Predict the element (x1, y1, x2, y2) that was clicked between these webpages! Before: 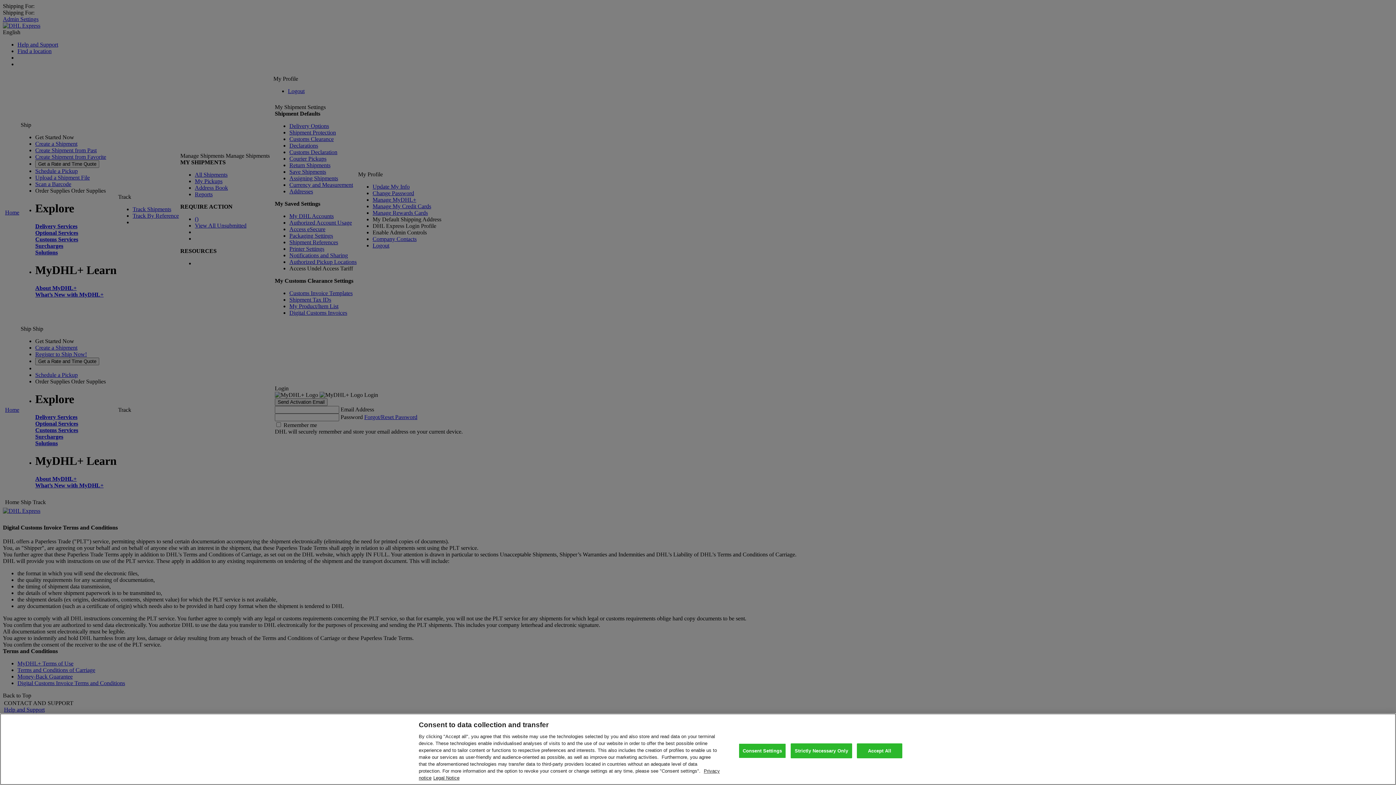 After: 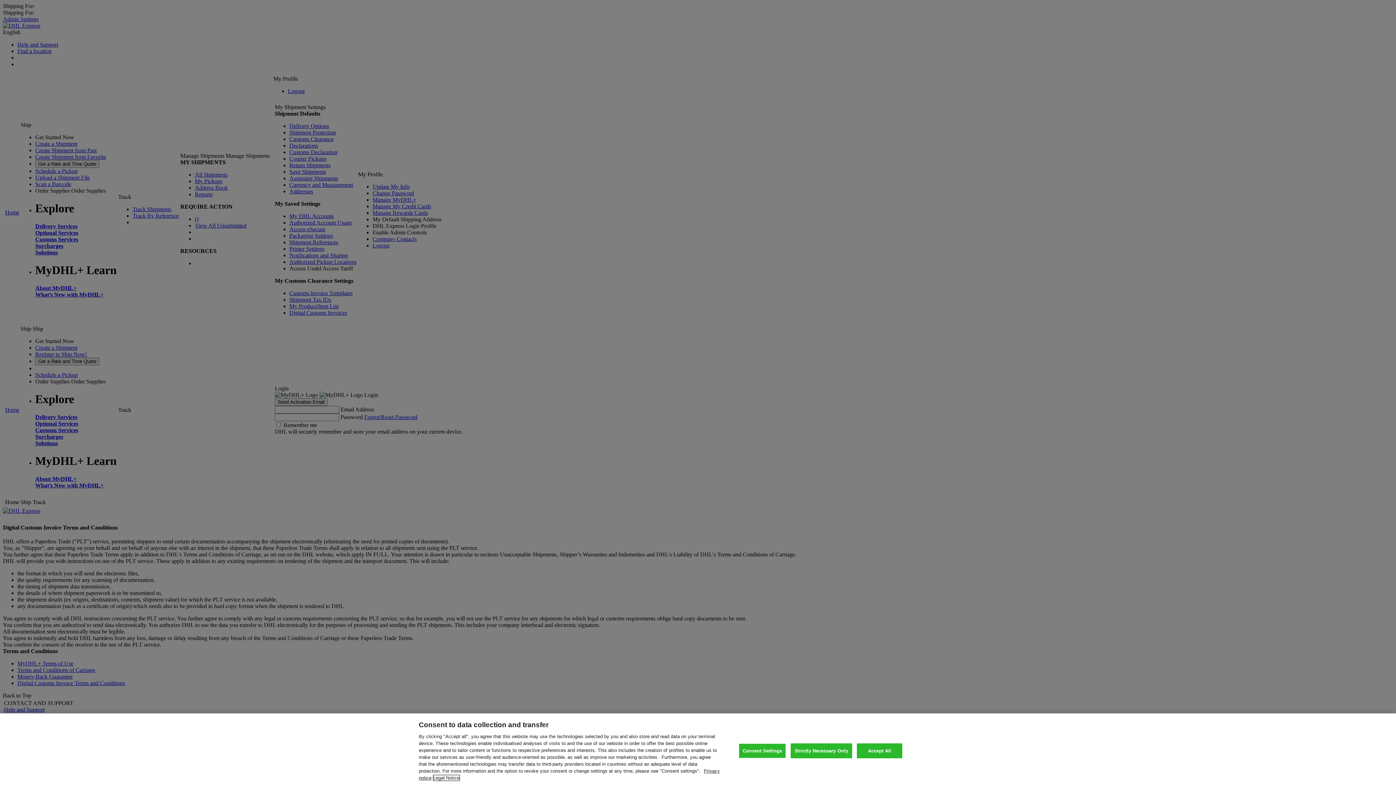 Action: label: Legal Information, opens in a new tab bbox: (433, 775, 459, 781)